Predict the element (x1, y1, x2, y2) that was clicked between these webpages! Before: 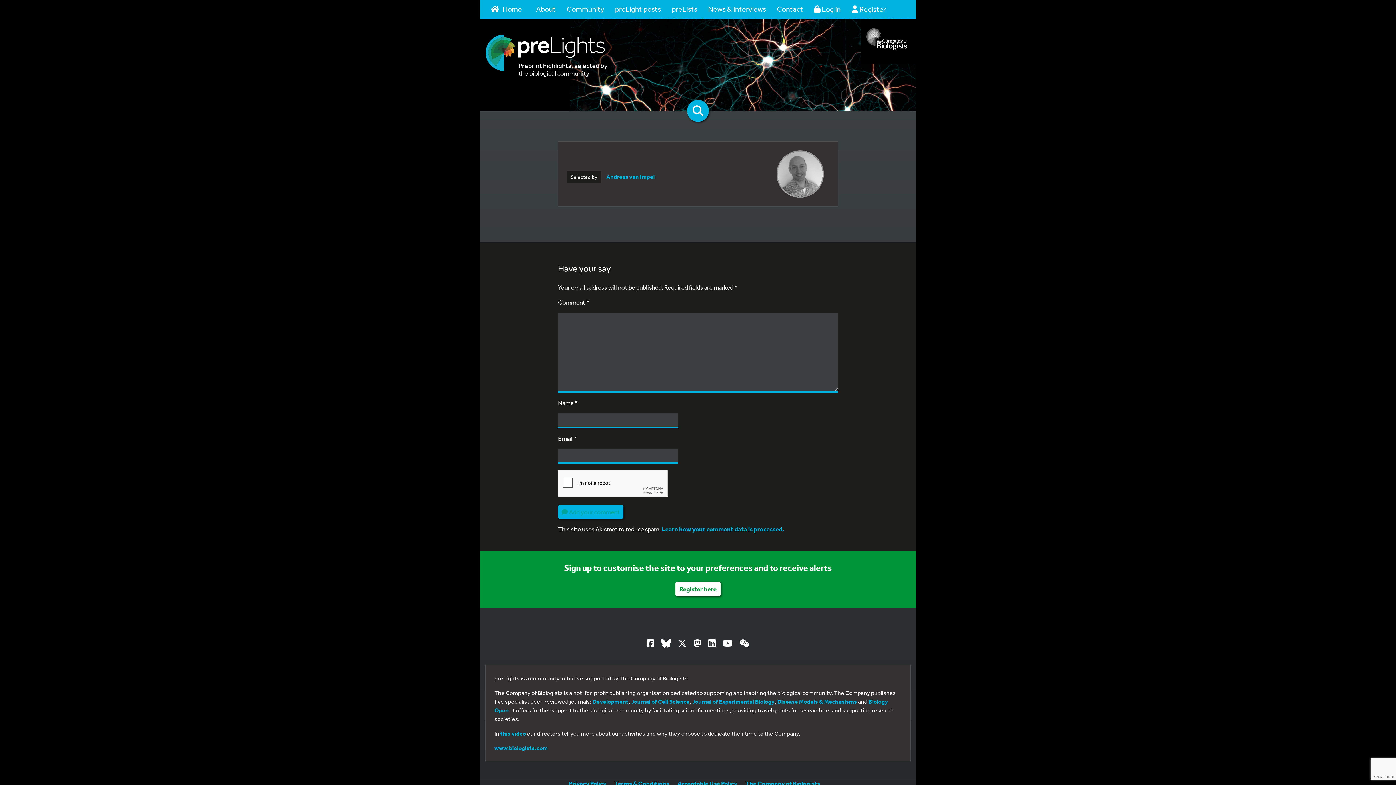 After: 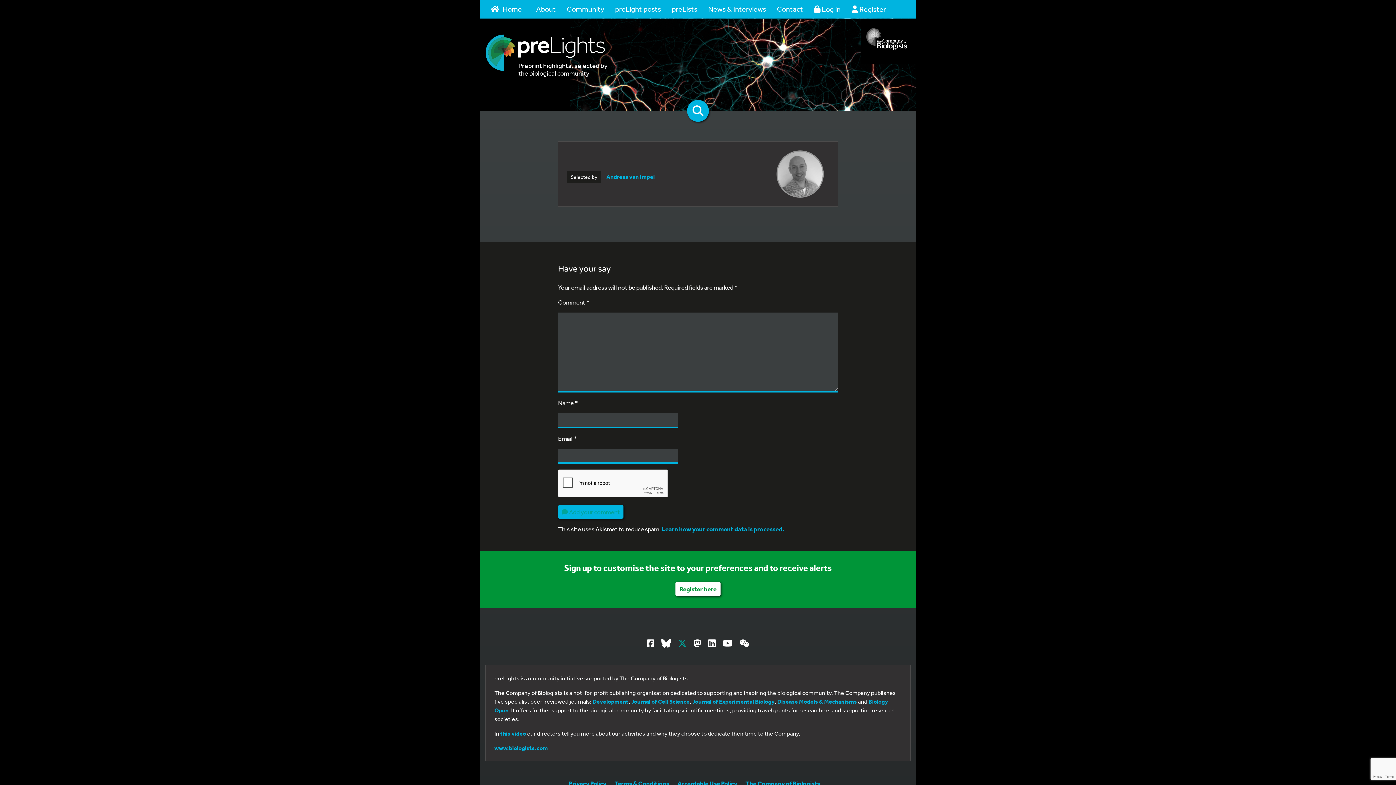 Action: bbox: (678, 638, 686, 649)